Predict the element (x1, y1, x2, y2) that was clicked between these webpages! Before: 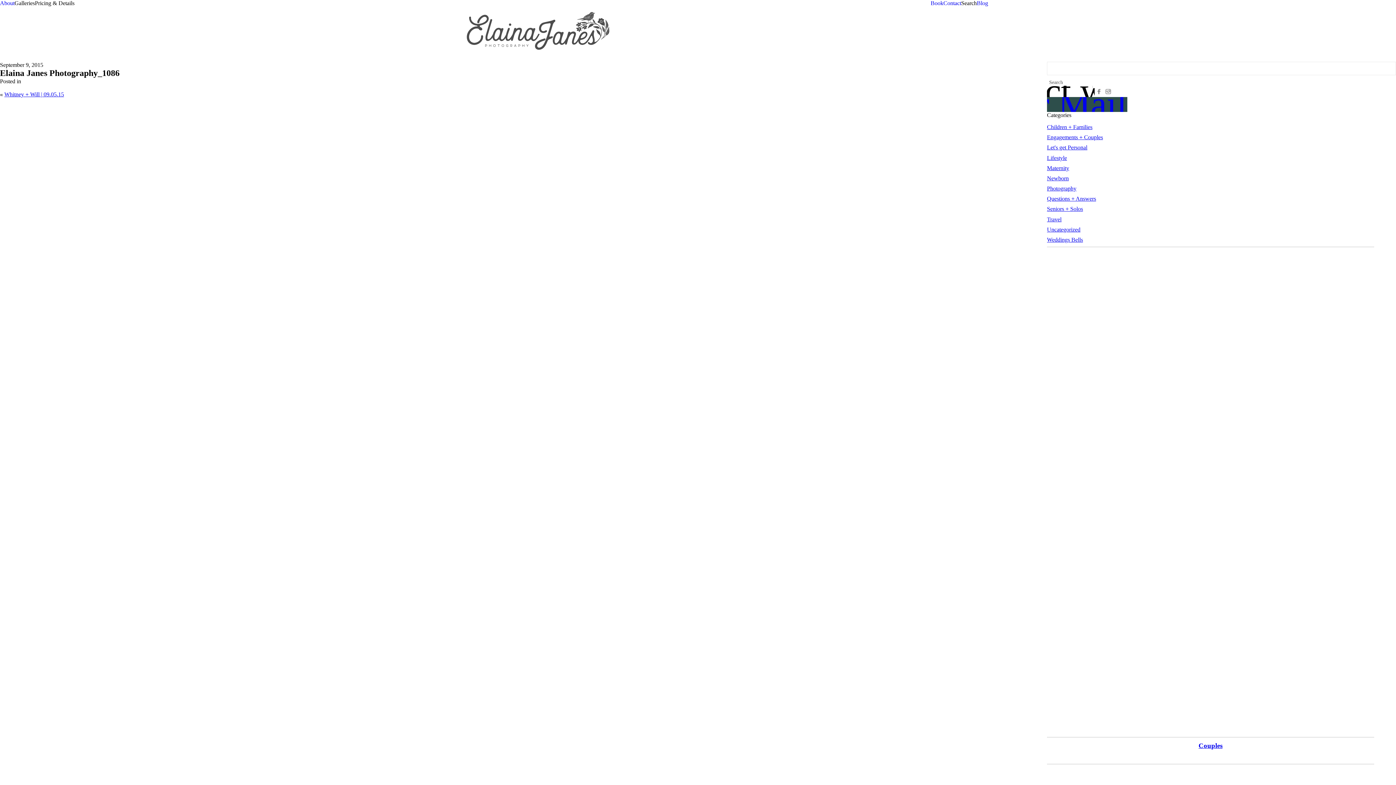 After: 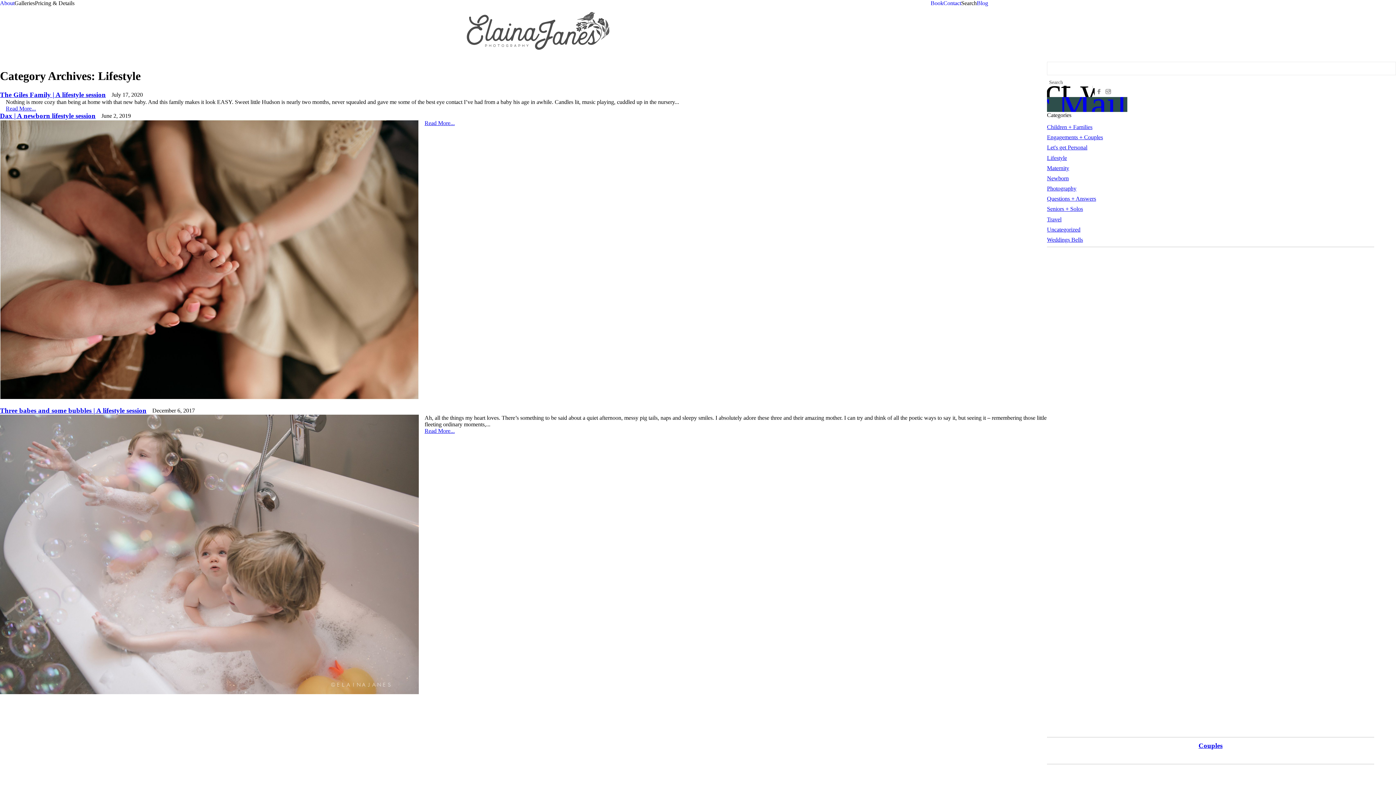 Action: bbox: (1047, 154, 1067, 160) label: Lifestyle